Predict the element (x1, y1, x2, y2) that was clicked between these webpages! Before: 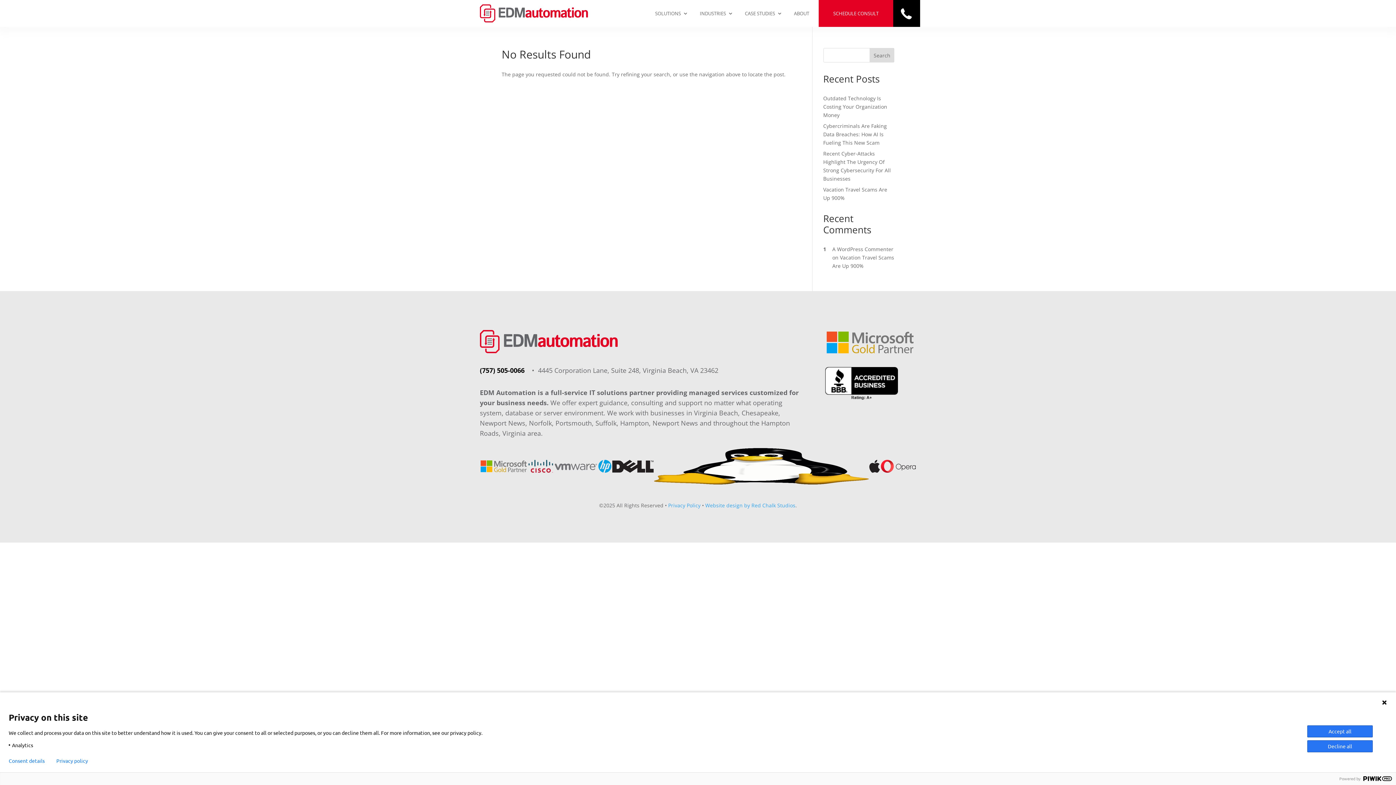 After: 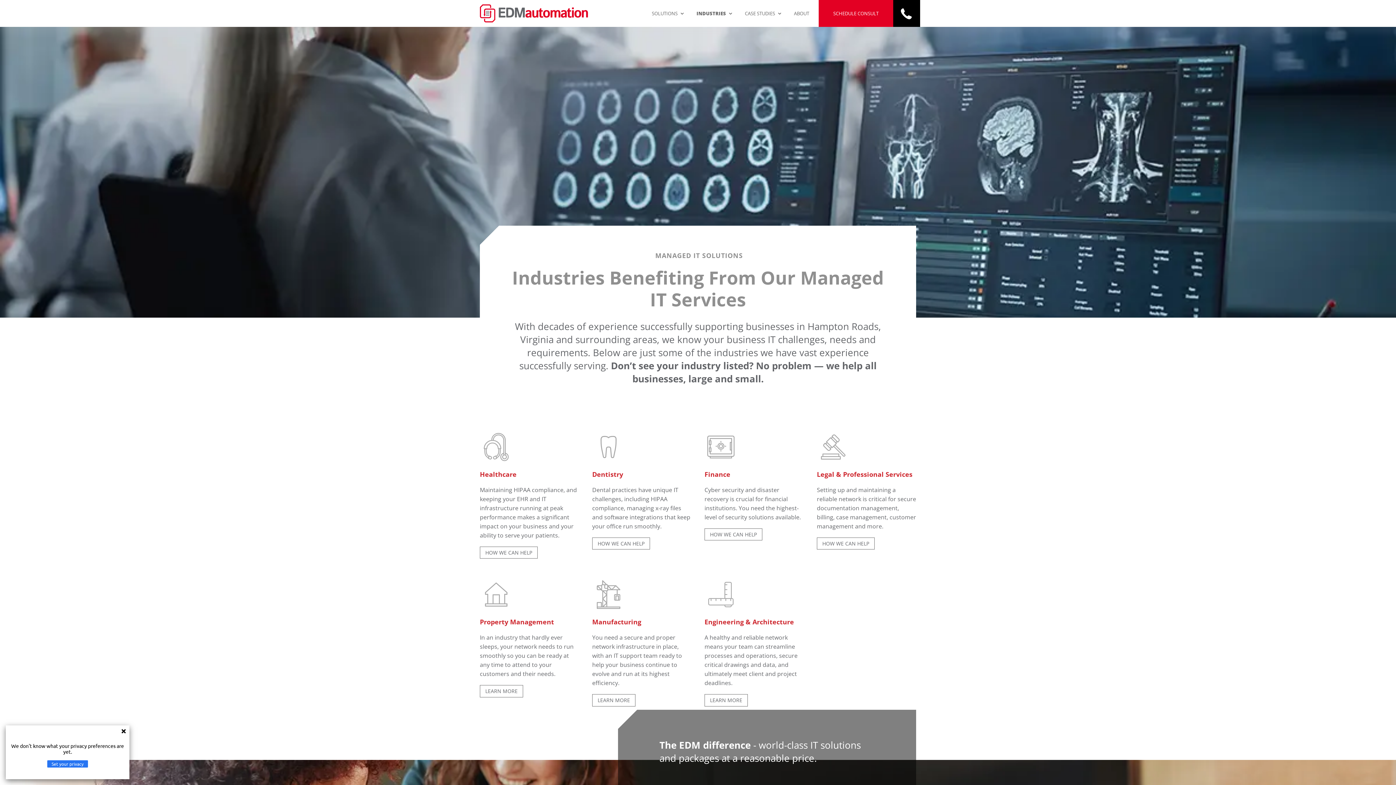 Action: label: INDUSTRIES bbox: (700, 10, 733, 16)